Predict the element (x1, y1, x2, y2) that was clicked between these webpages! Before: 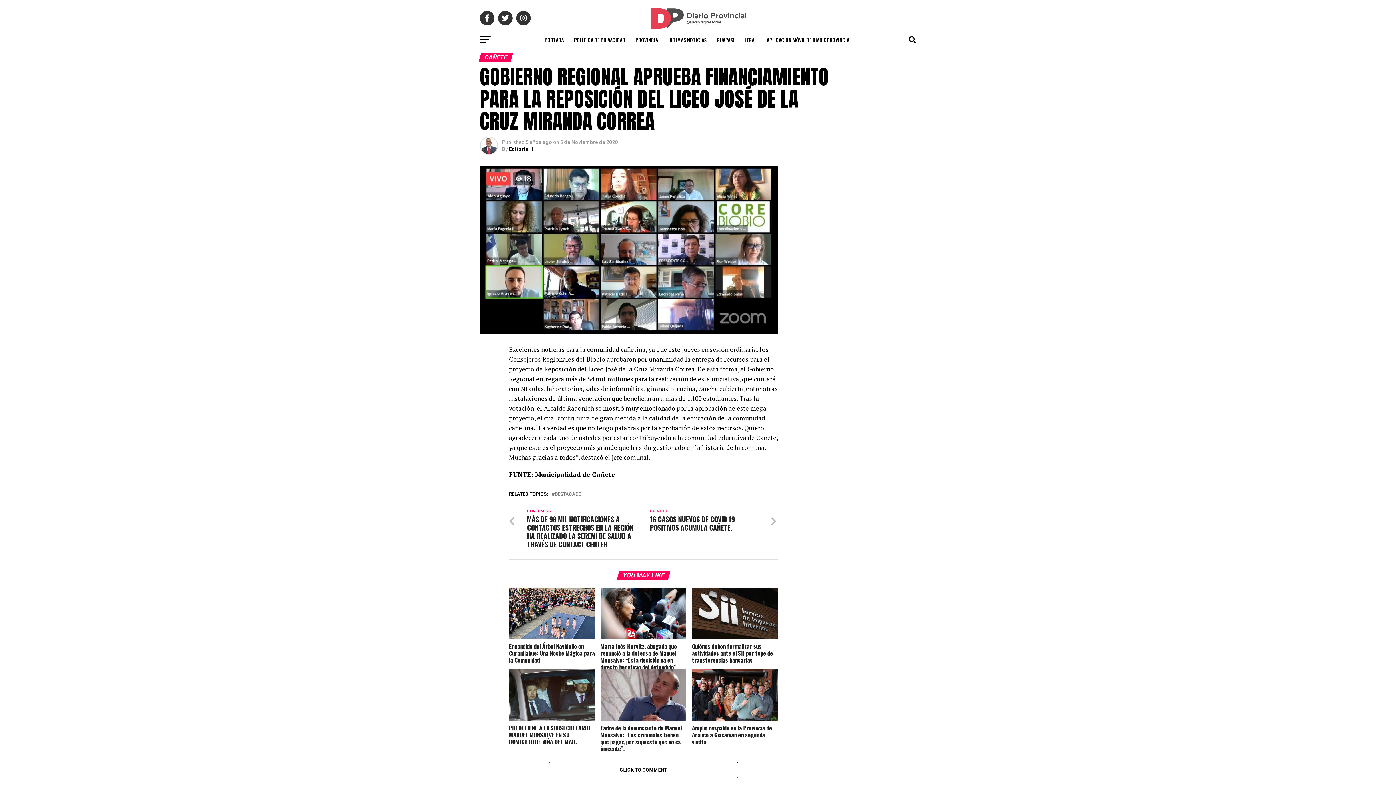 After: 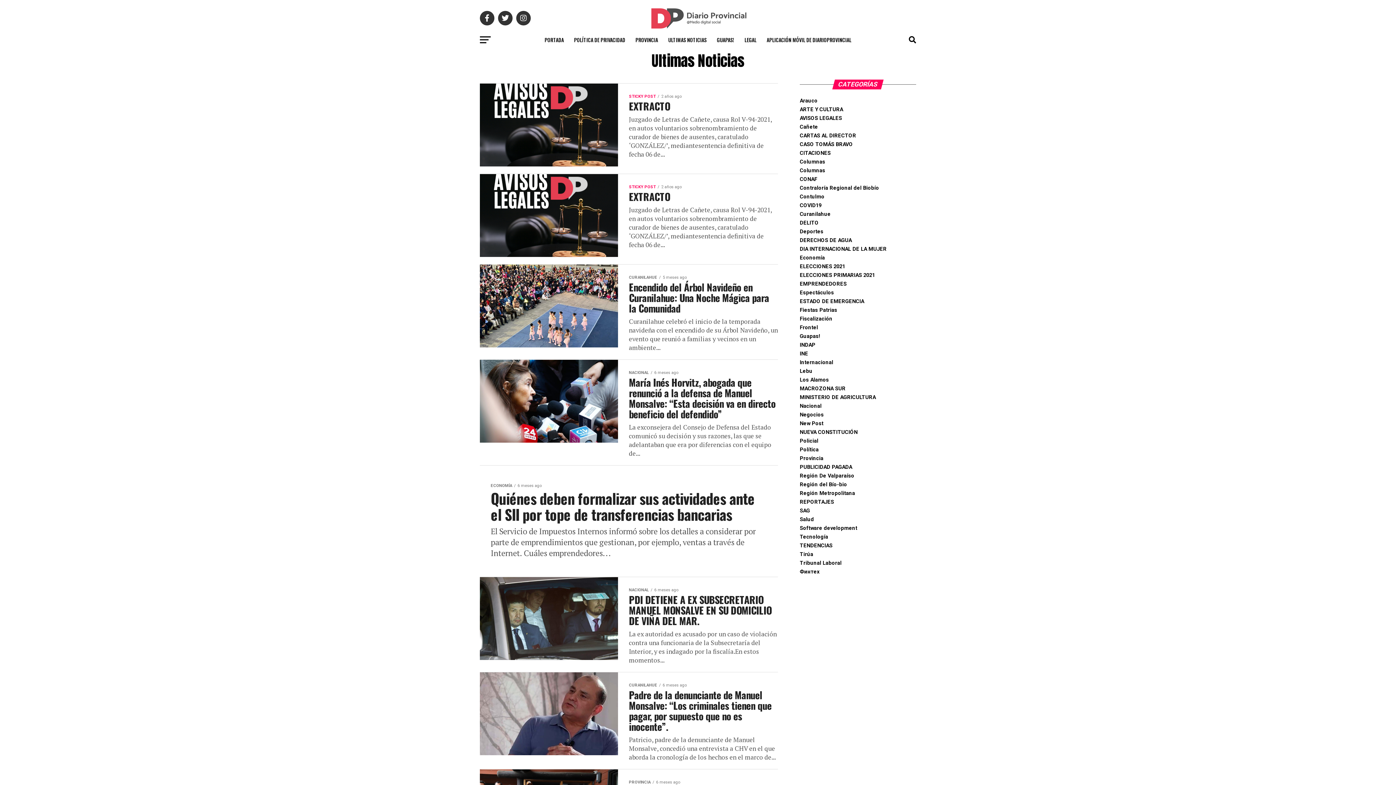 Action: label: ULTIMAS NOTICIAS bbox: (664, 30, 711, 49)